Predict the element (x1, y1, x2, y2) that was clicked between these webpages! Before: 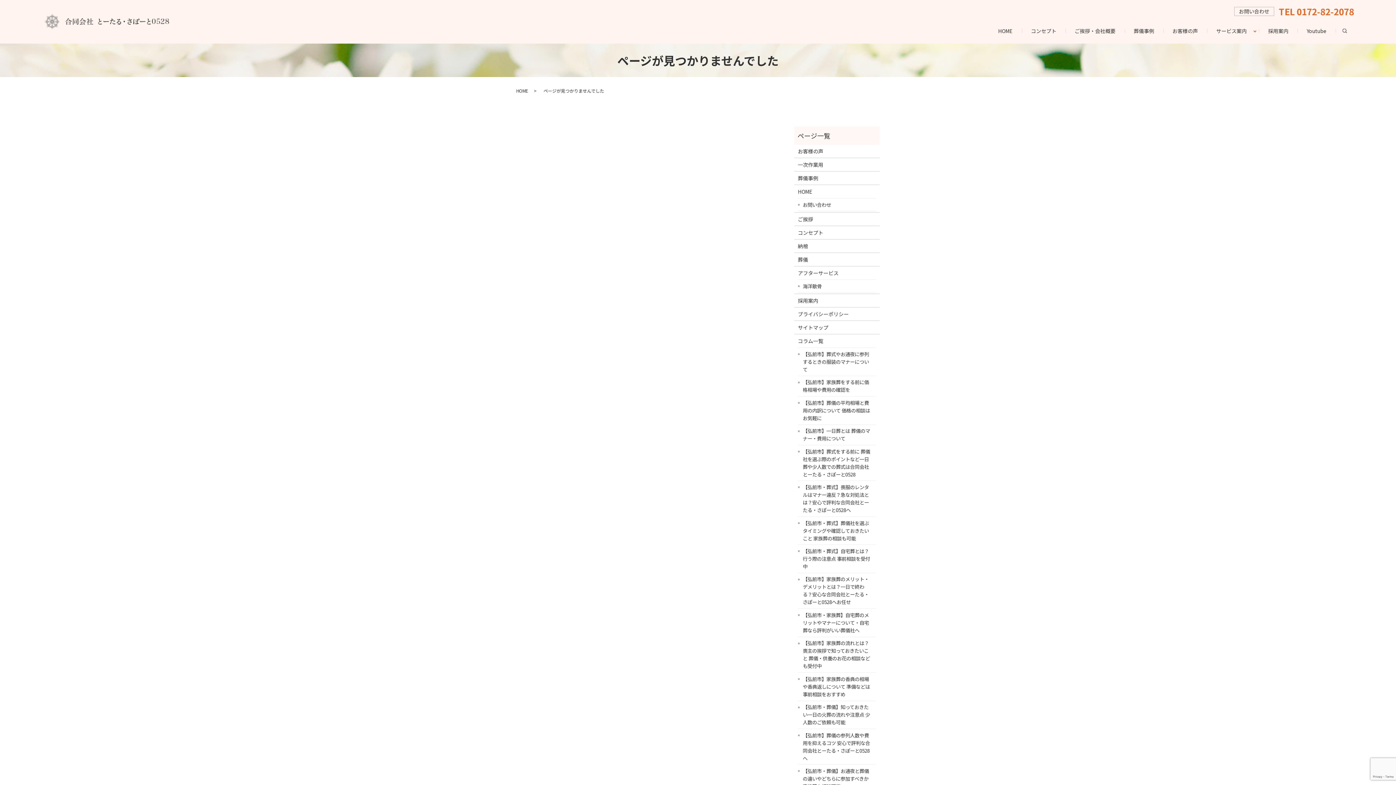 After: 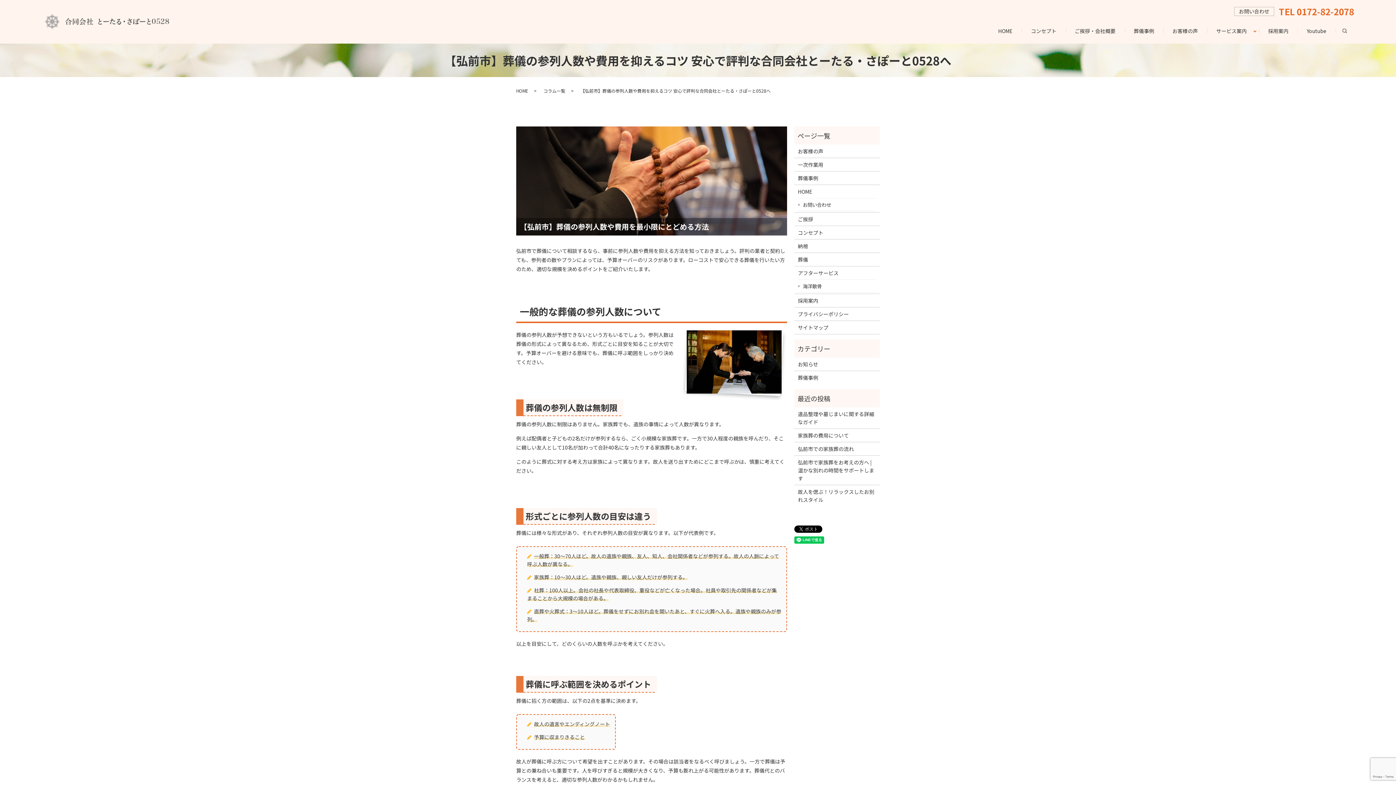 Action: bbox: (802, 731, 873, 762) label: 【弘前市】葬儀の参列人数や費用を抑えるコツ 安心で評判な合同会社とーたる・さぽーと0528へ